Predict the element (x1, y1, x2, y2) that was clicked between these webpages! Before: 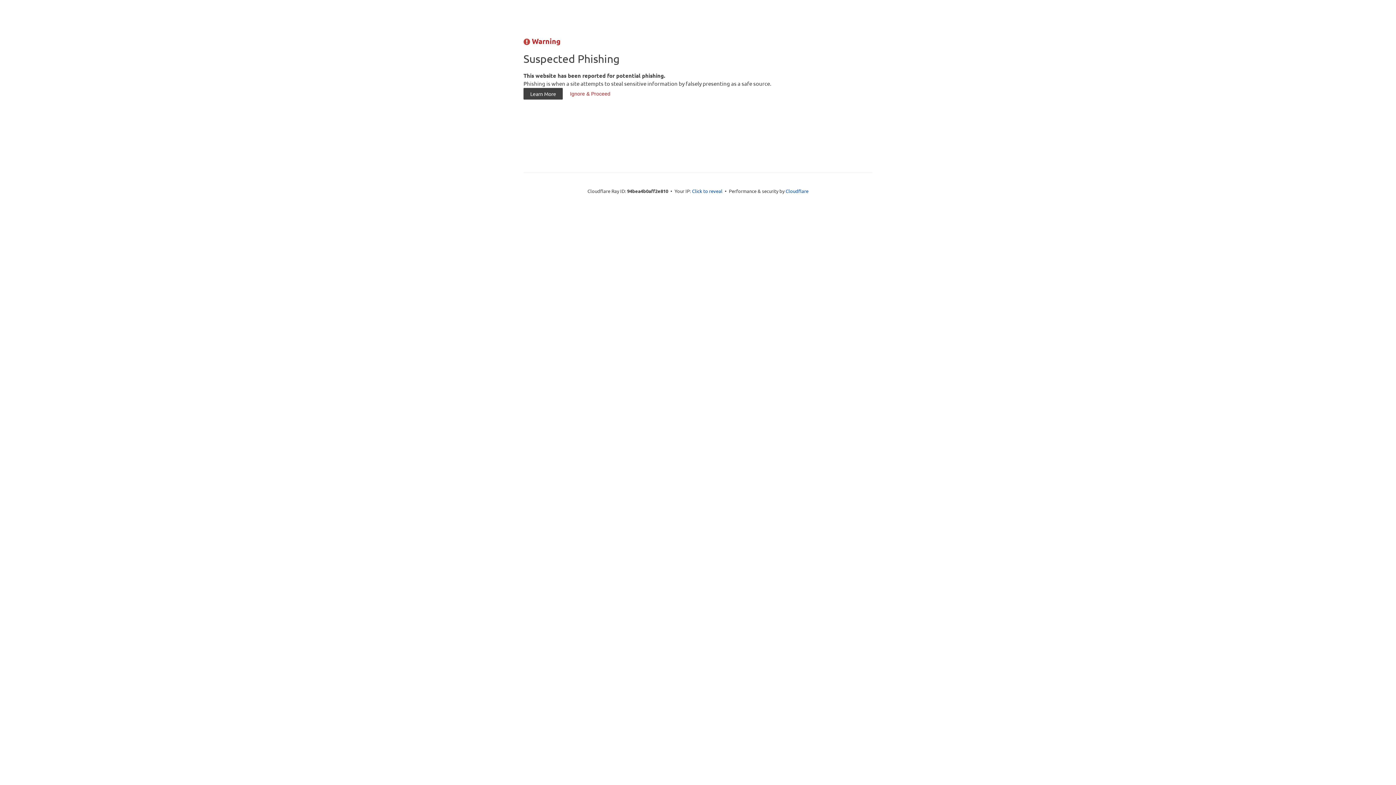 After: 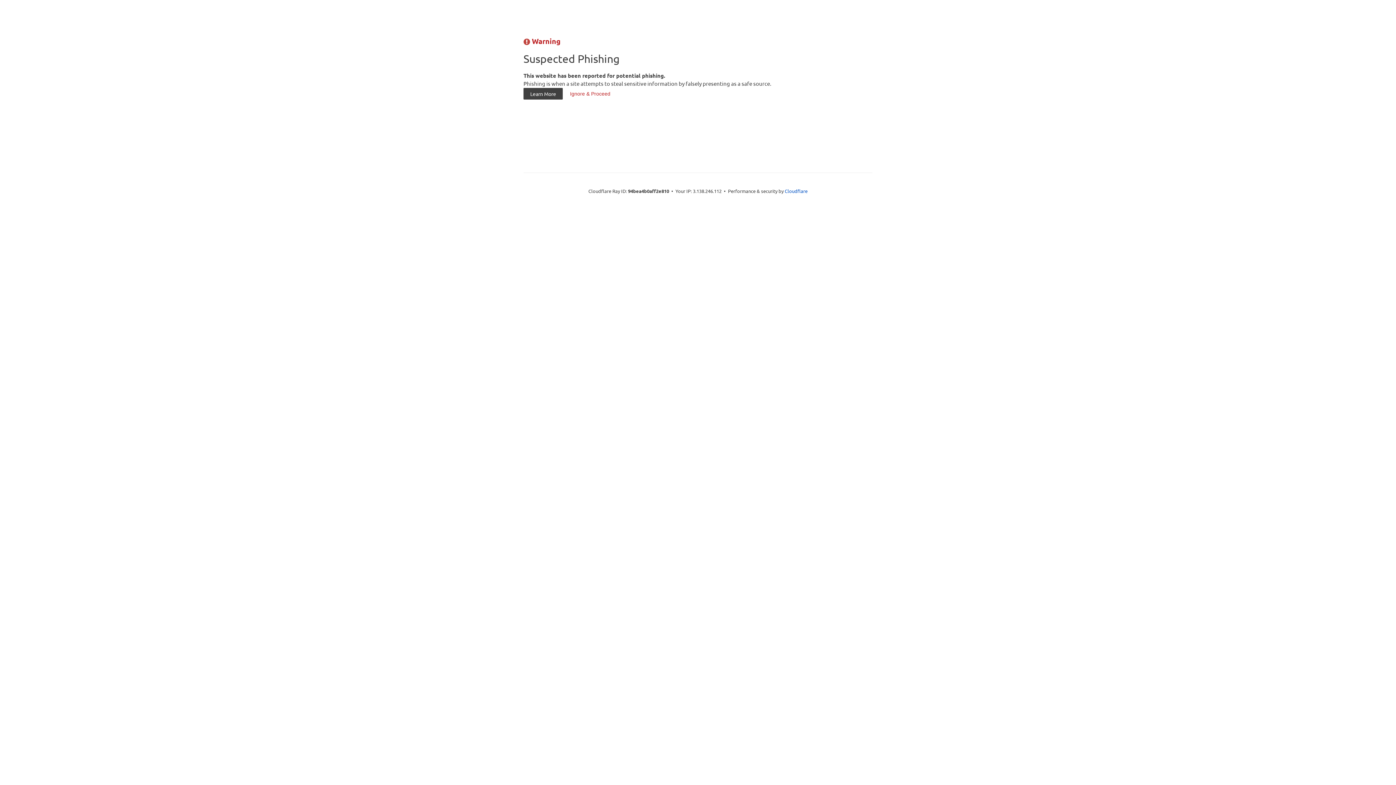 Action: bbox: (692, 187, 722, 194) label: Click to reveal